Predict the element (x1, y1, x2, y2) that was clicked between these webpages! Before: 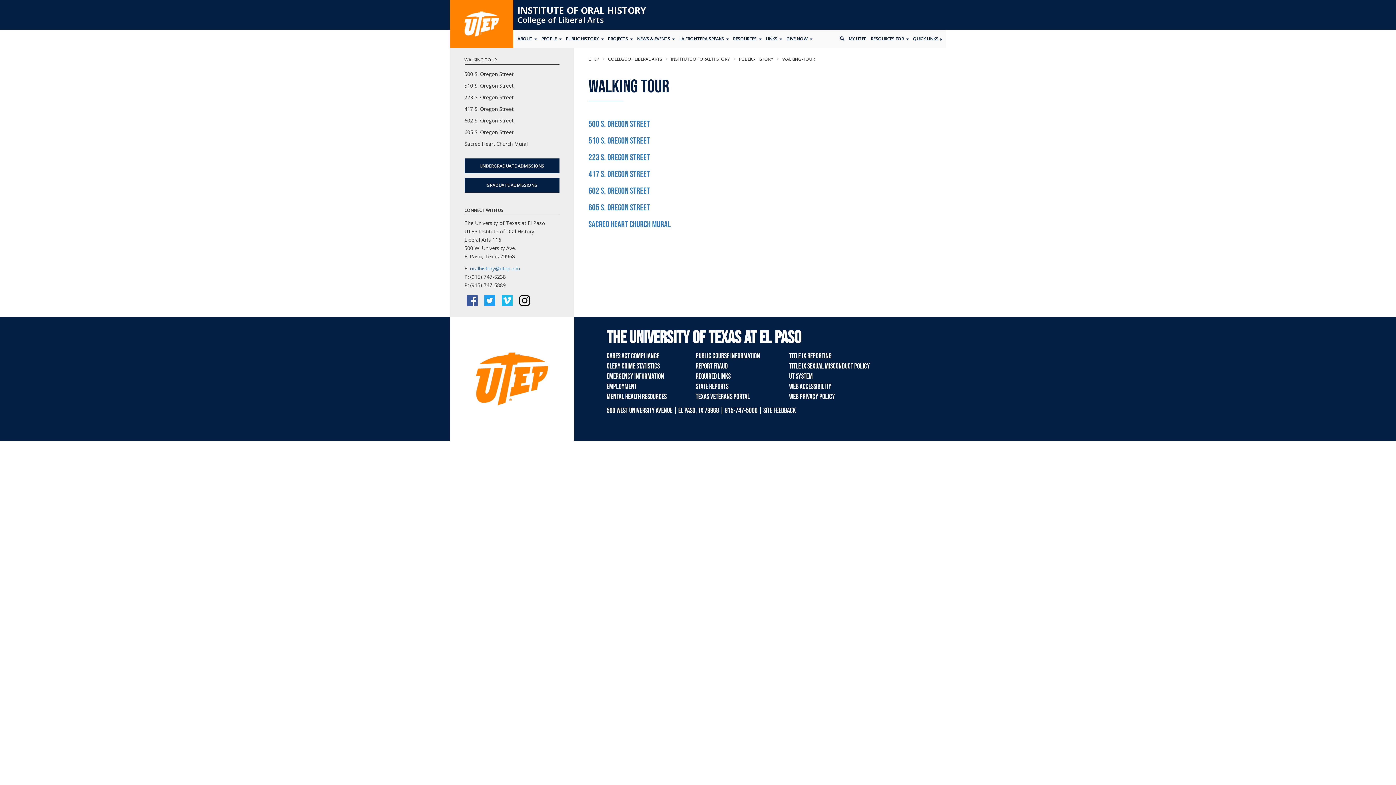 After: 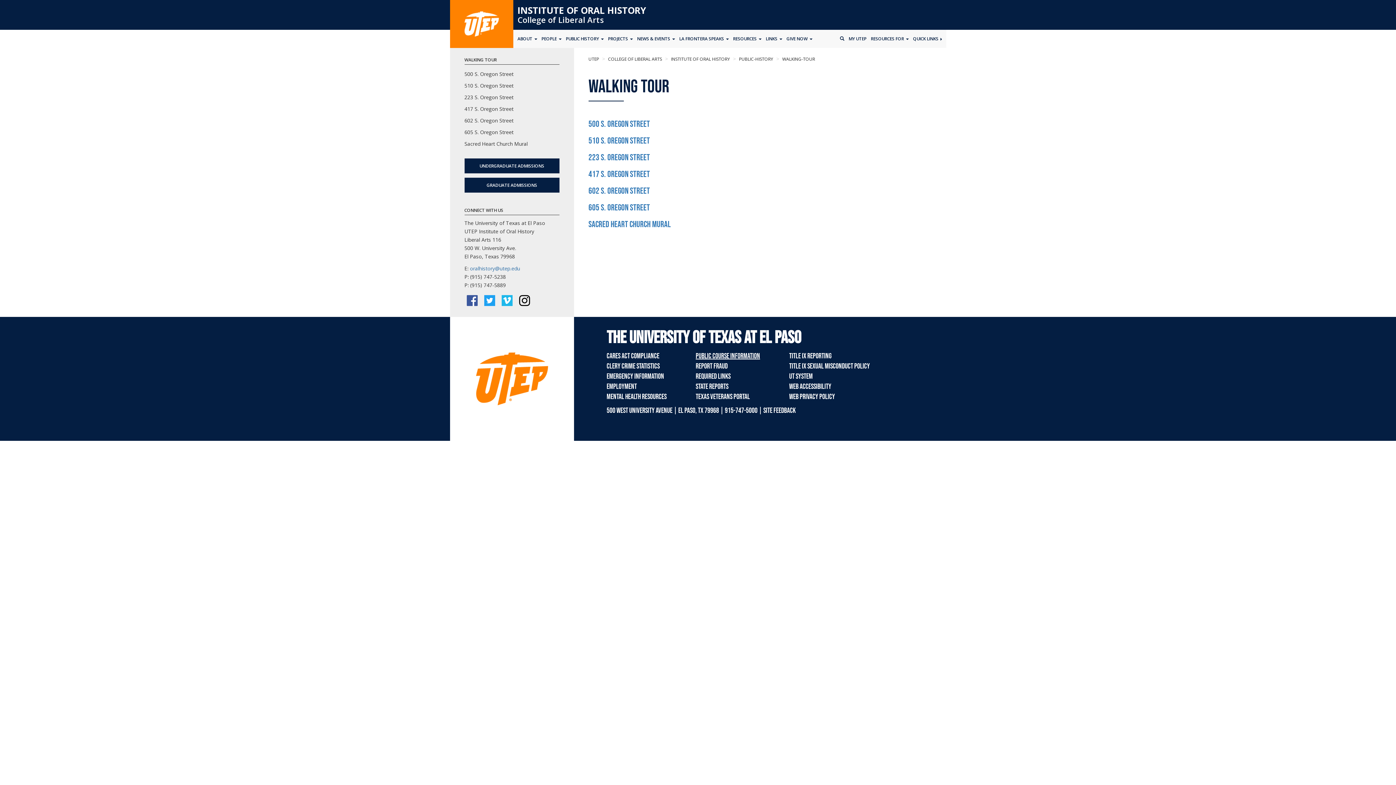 Action: label: PUBLIC COURSE INFORMATION bbox: (695, 352, 760, 360)